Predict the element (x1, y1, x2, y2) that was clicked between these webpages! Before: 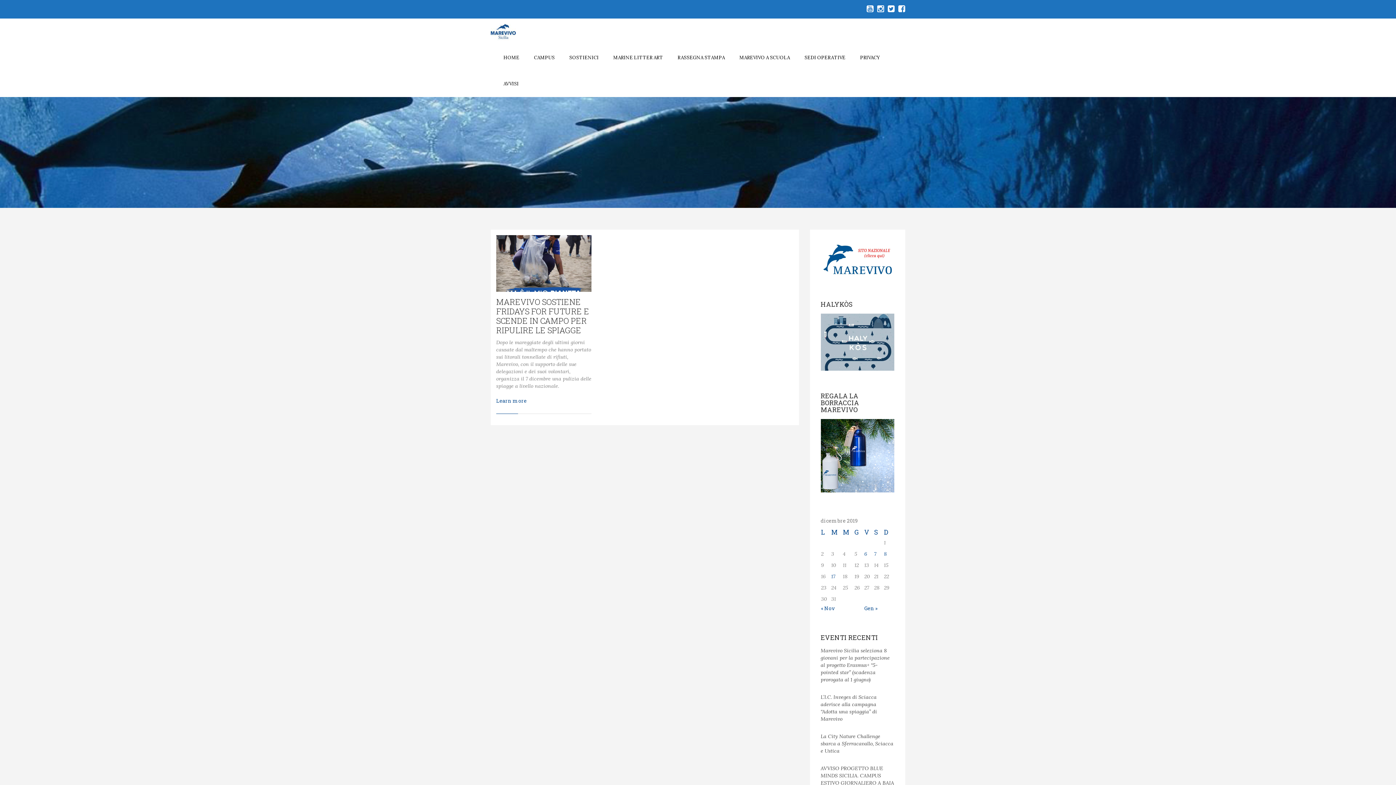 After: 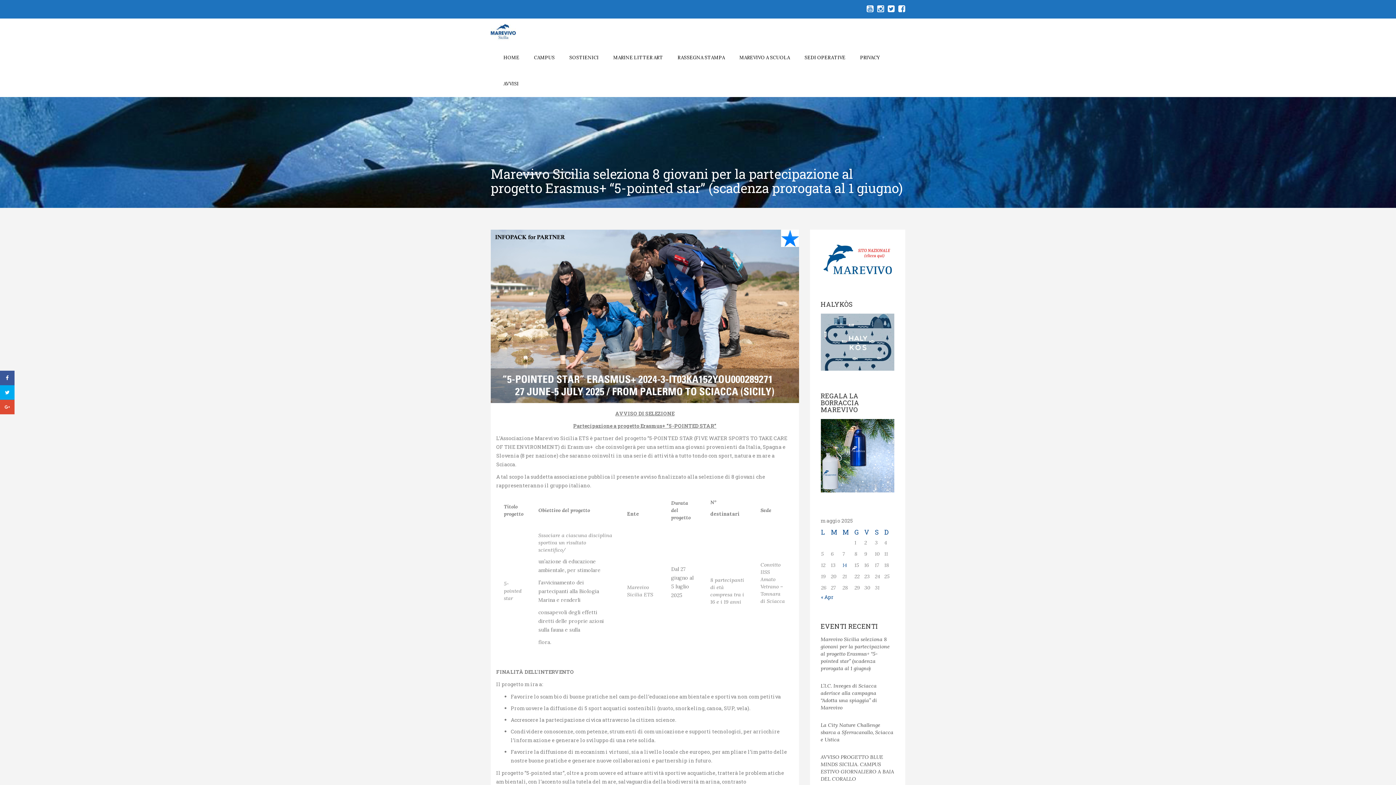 Action: bbox: (820, 647, 890, 683) label: Marevivo Sicilia seleziona 8 giovani per la partecipazione al progetto Erasmus+ “5-pointed star” (scadenza prorogata al 1 giugno)